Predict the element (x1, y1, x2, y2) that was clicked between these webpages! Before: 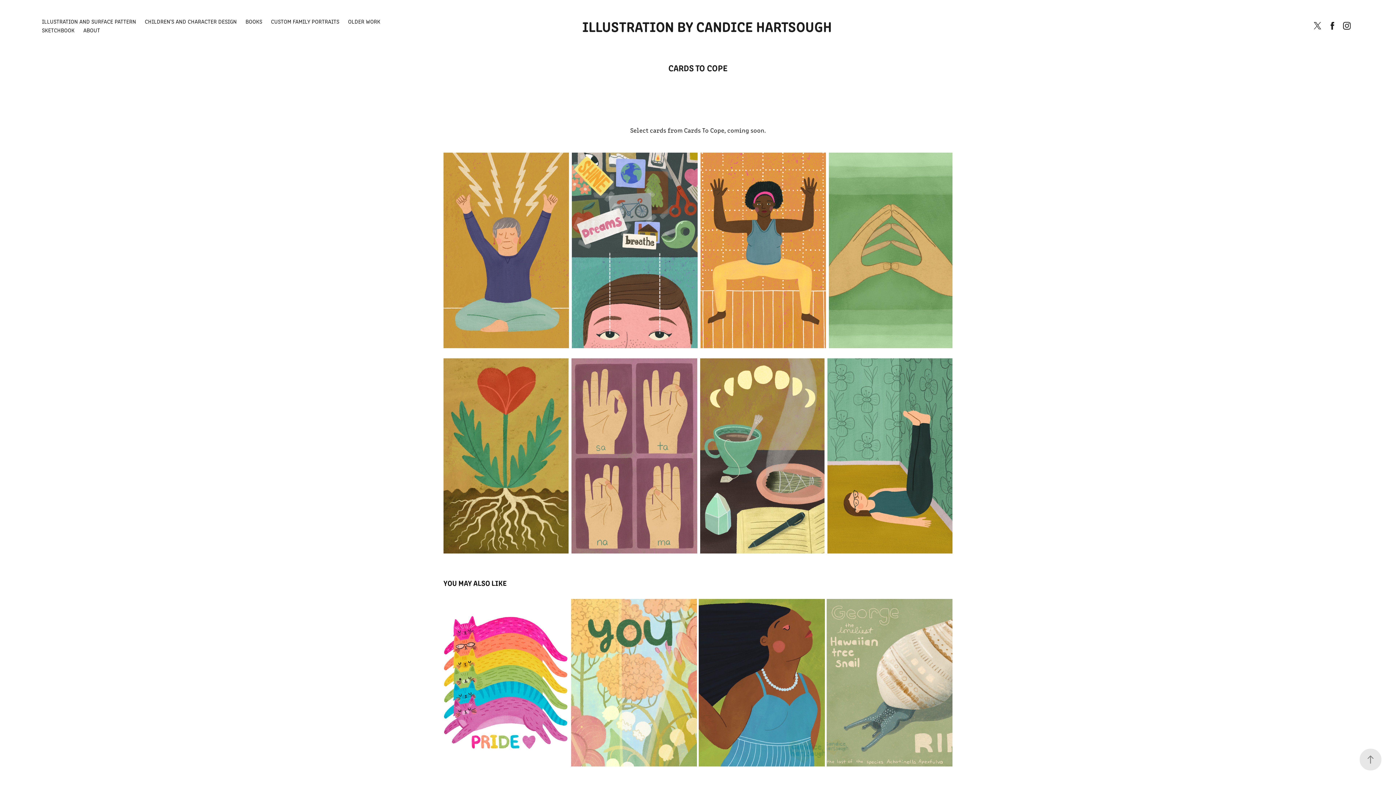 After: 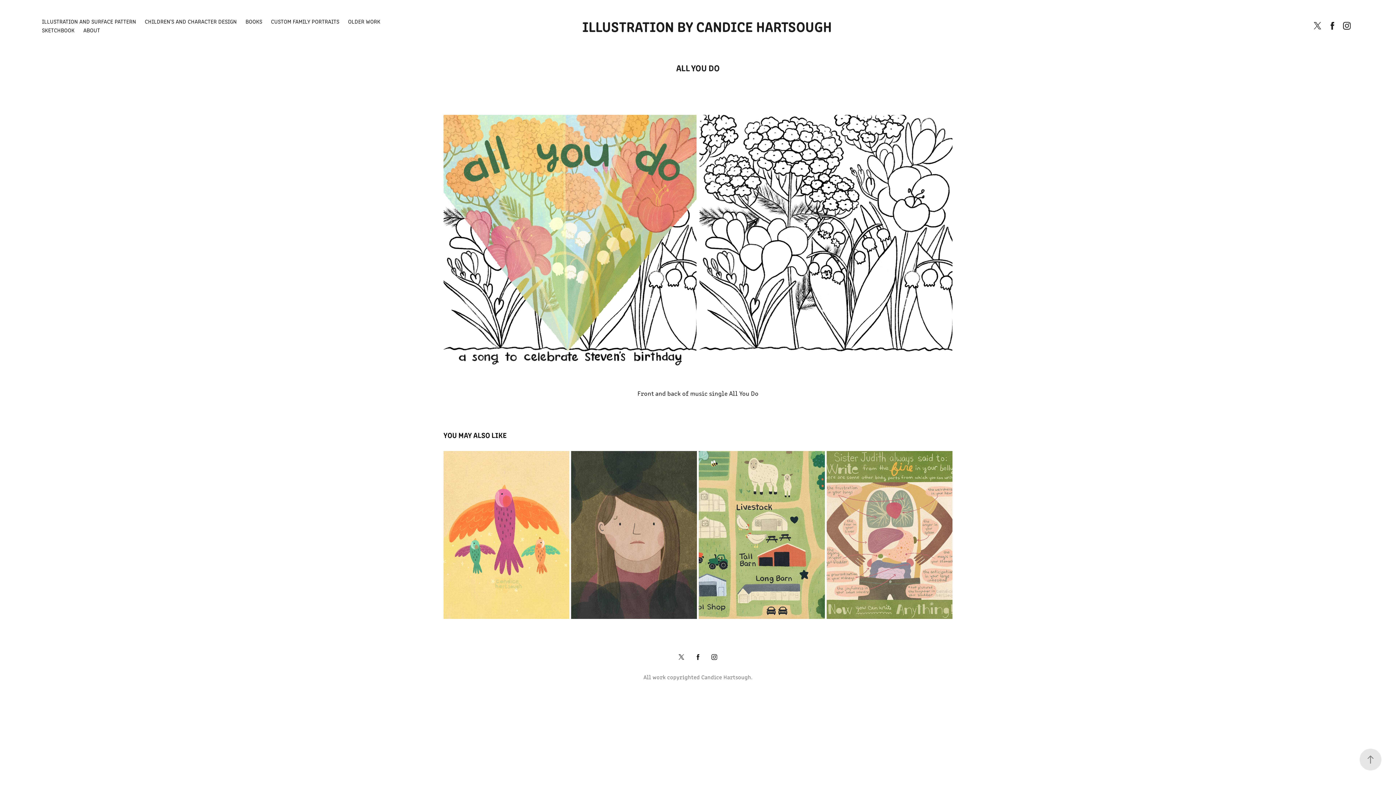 Action: label: ALL YOU DO
2024 bbox: (571, 598, 697, 767)